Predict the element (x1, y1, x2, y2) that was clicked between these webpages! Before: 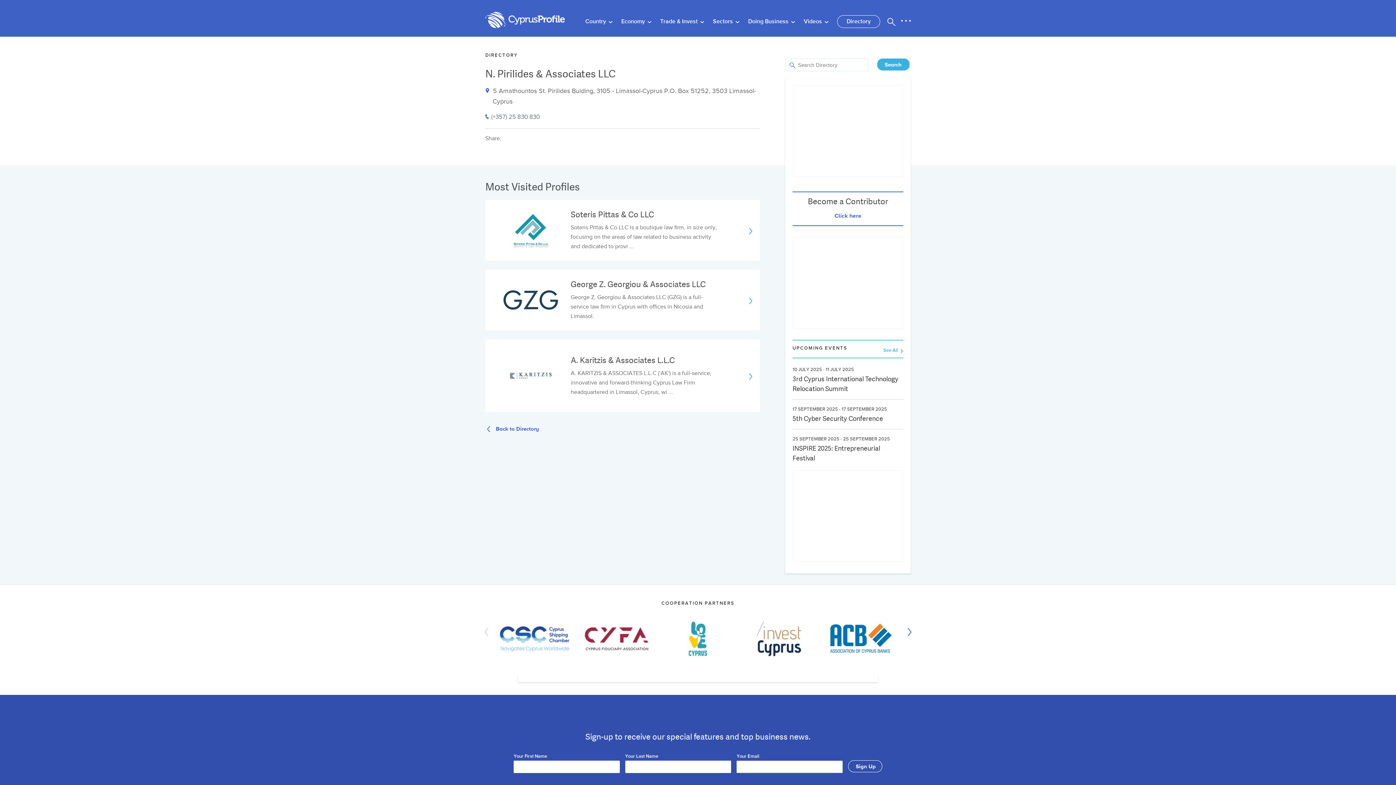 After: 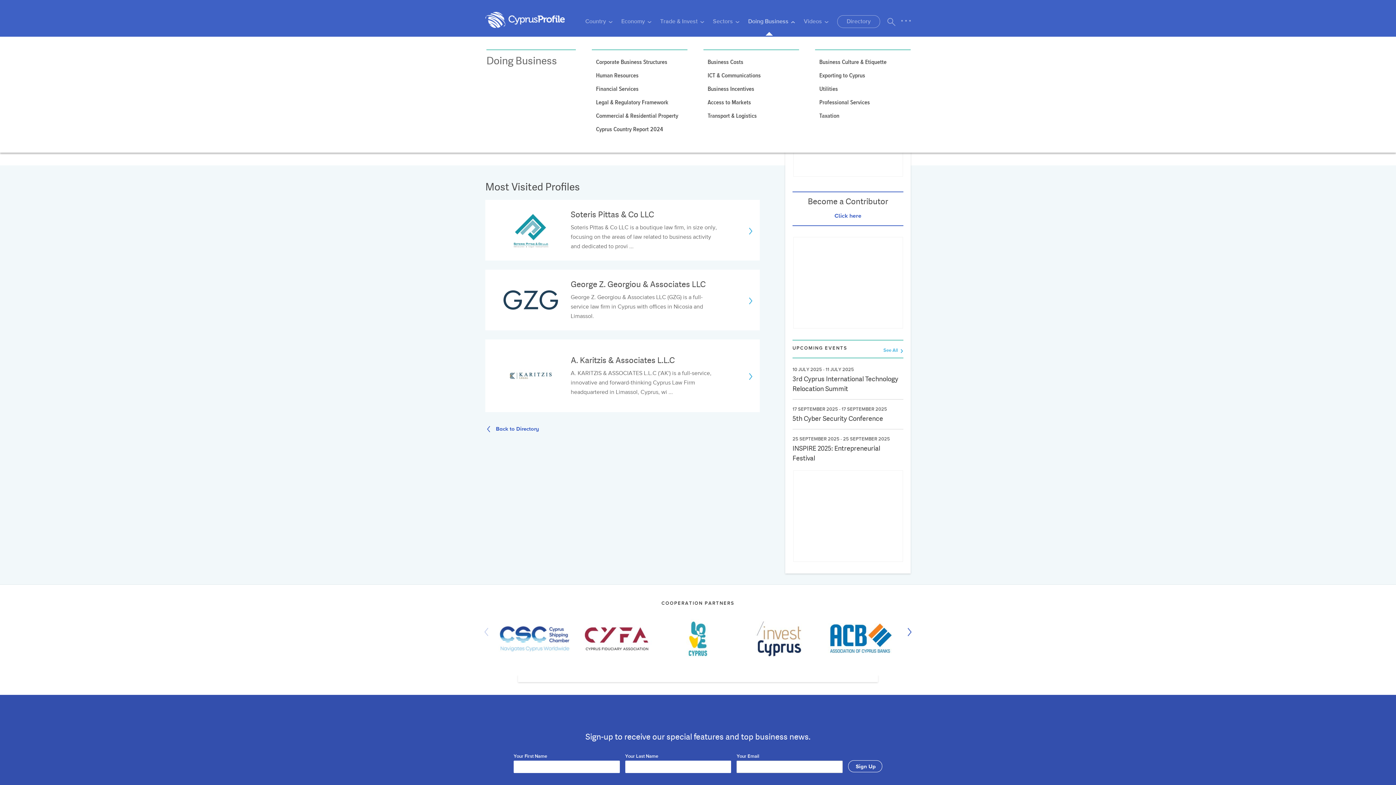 Action: label: Doing Business  bbox: (748, 17, 795, 26)